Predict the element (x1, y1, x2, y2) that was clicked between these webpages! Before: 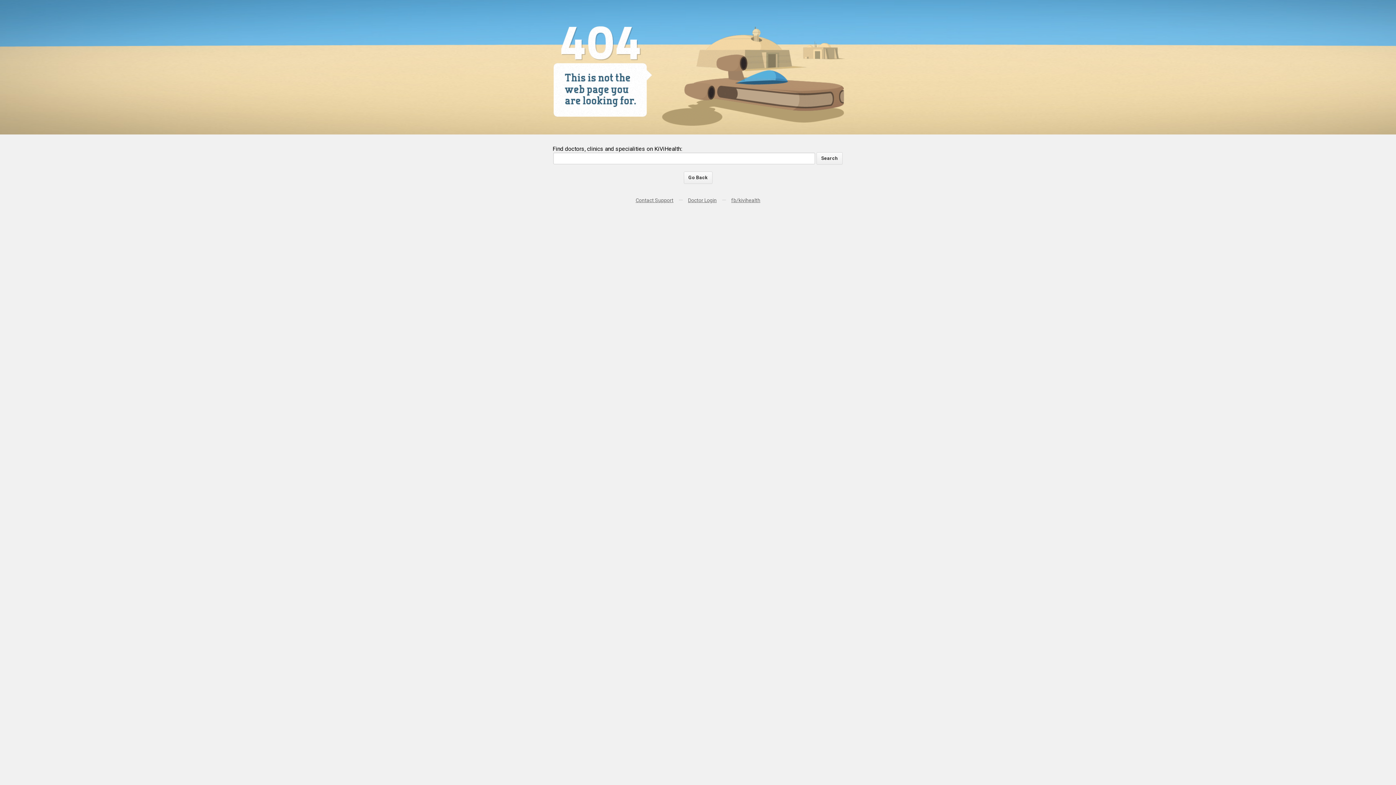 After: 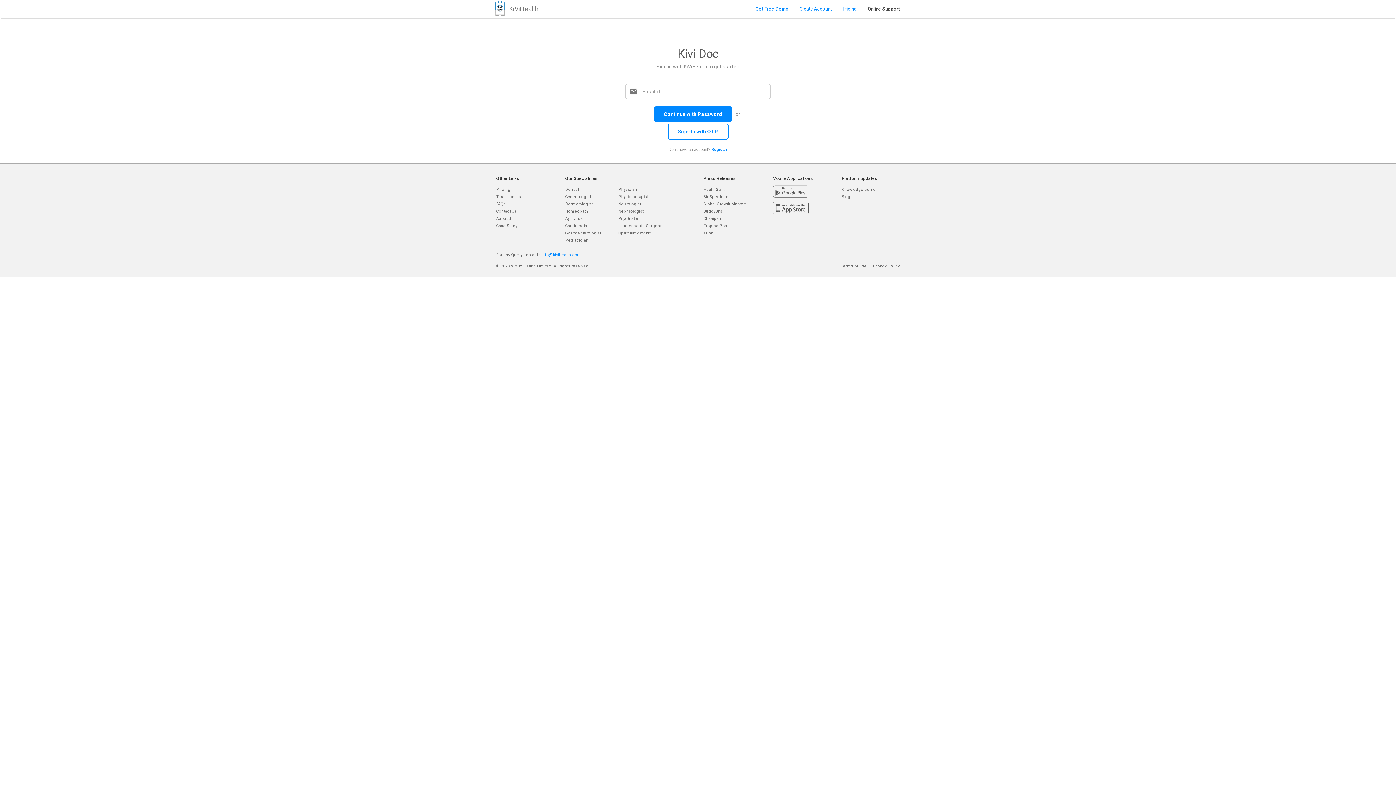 Action: label: Doctor Login bbox: (688, 197, 716, 203)